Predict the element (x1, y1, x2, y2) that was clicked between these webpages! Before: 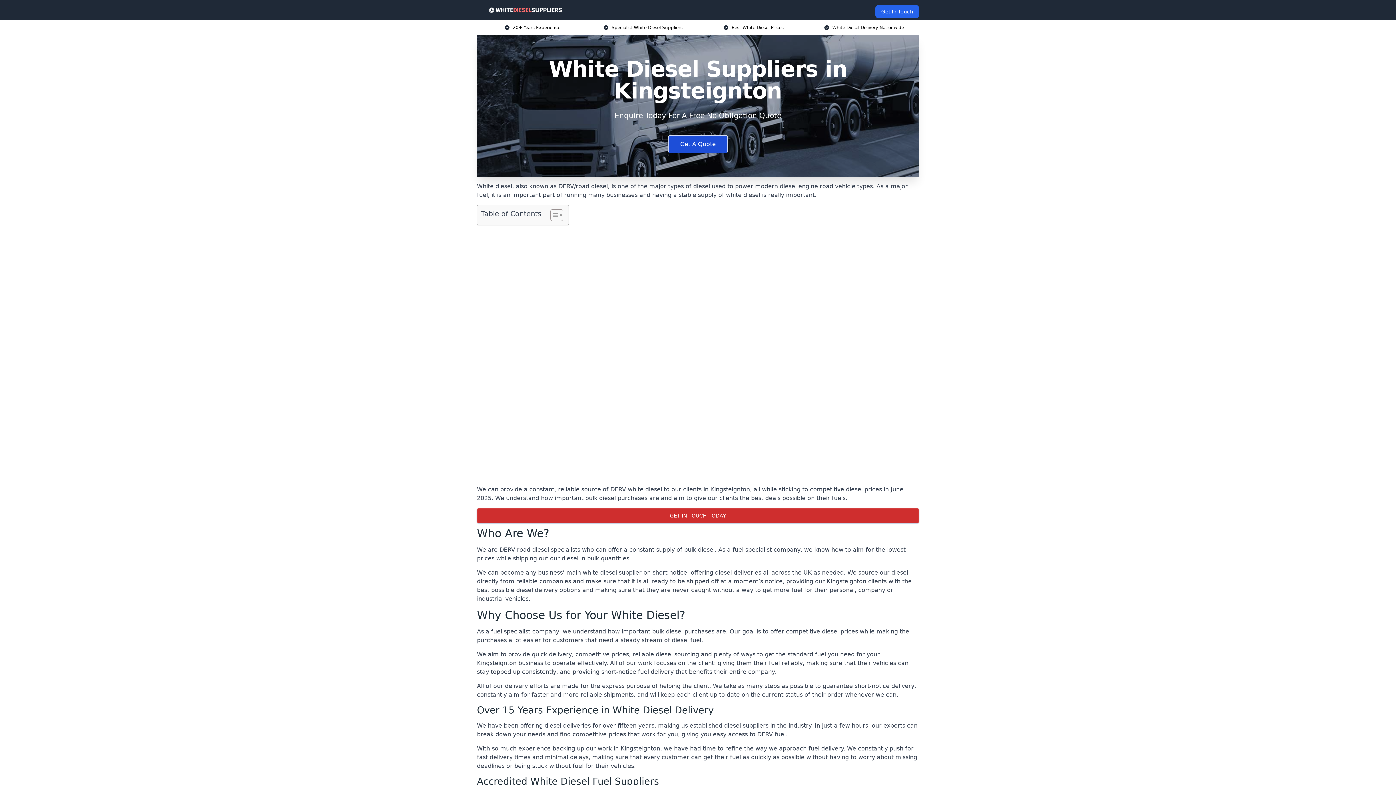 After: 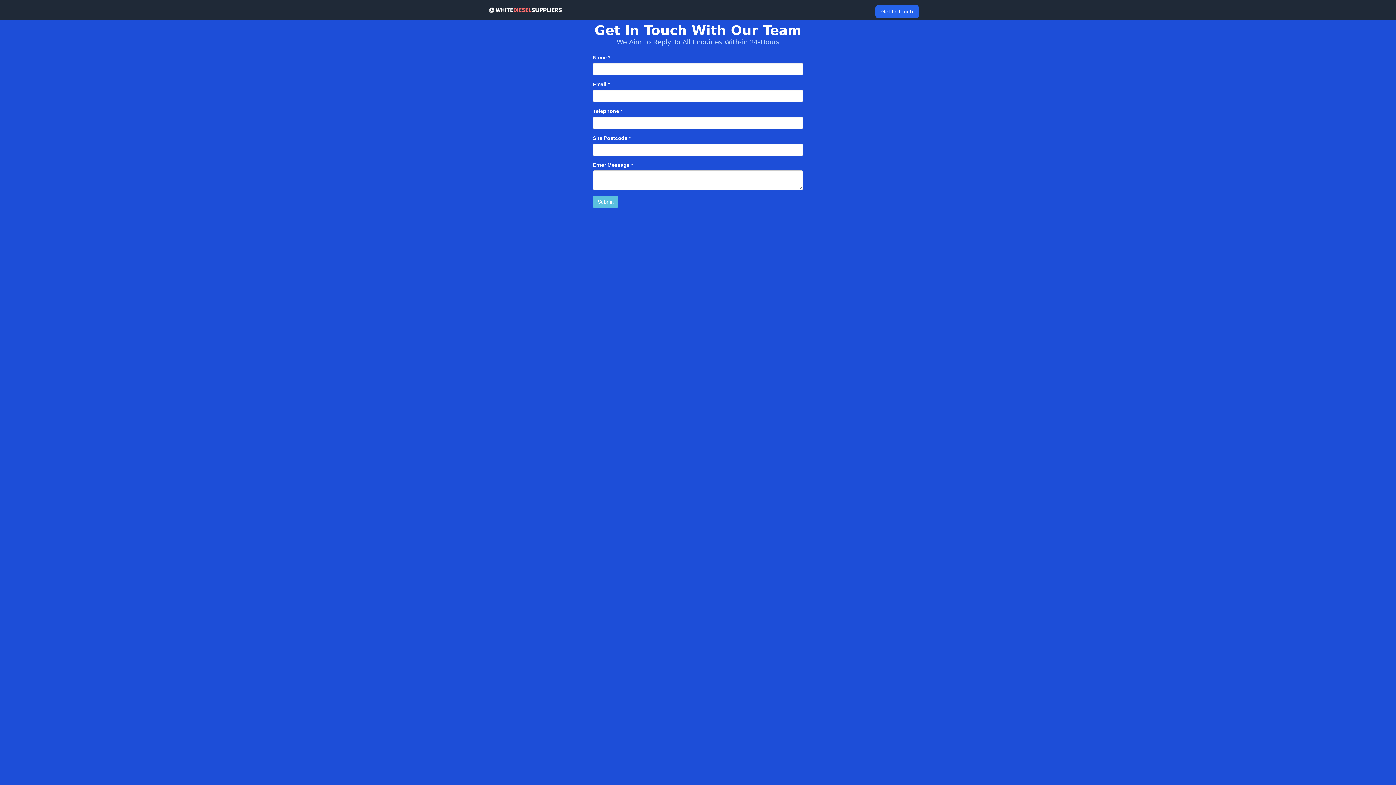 Action: label: Get A Quote bbox: (668, 135, 728, 153)